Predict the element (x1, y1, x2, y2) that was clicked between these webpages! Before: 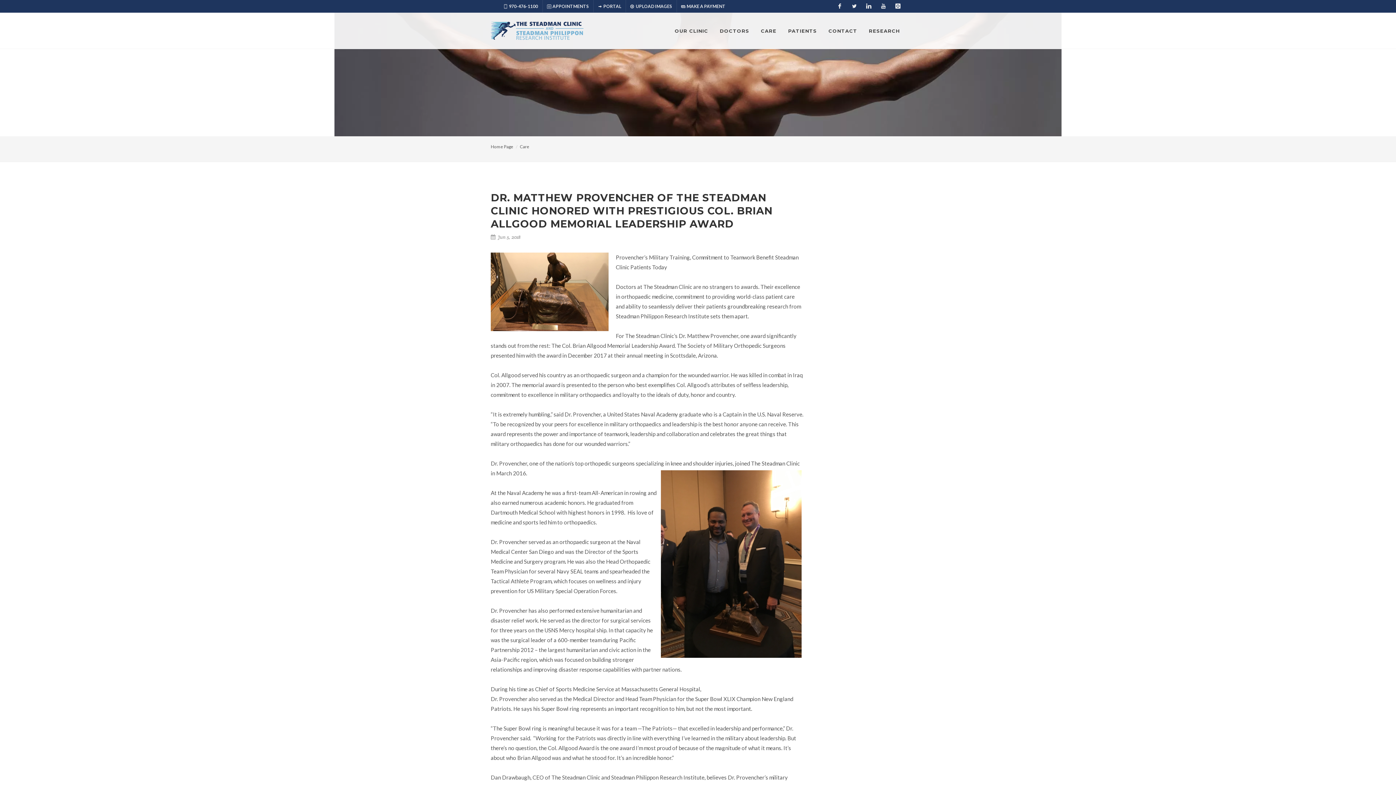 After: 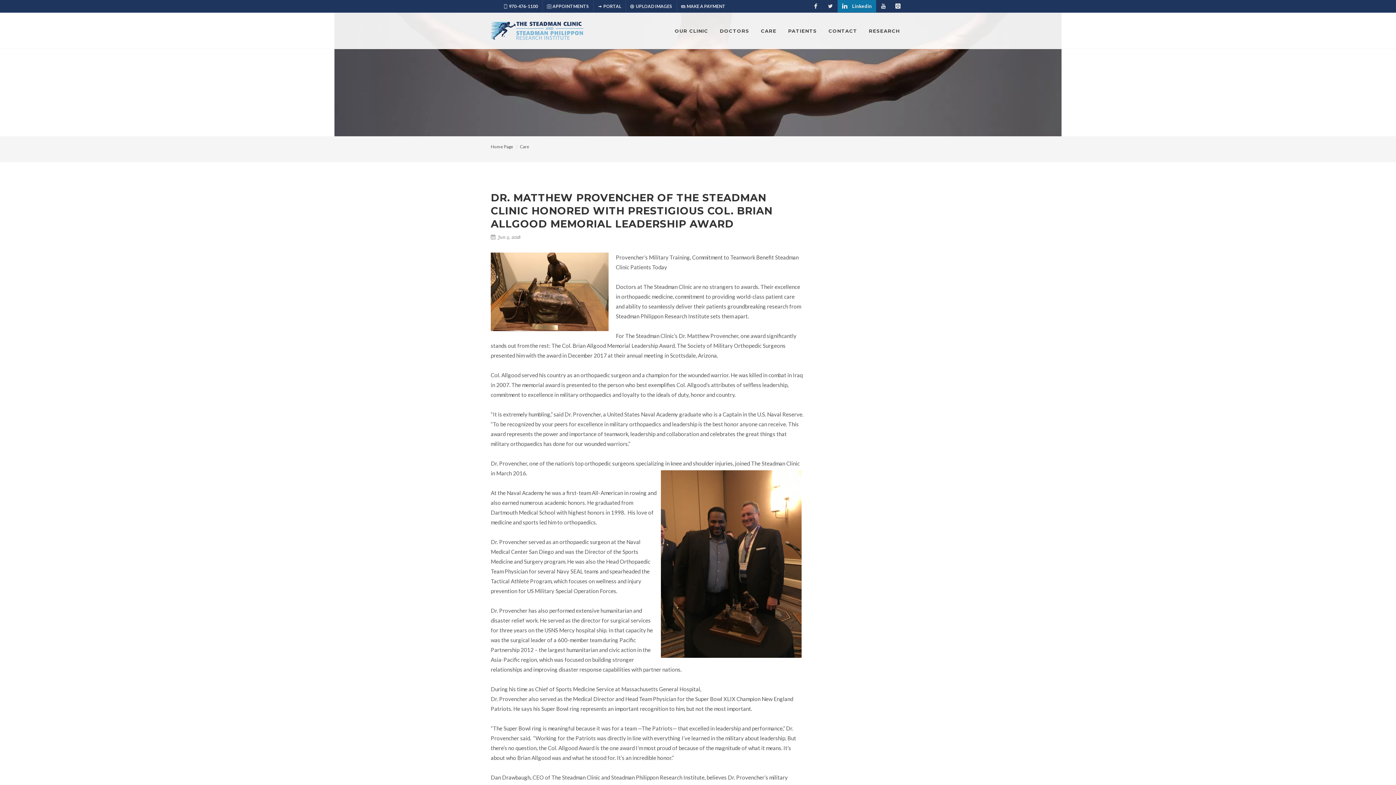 Action: label: Linkedin bbox: (861, 0, 876, 12)